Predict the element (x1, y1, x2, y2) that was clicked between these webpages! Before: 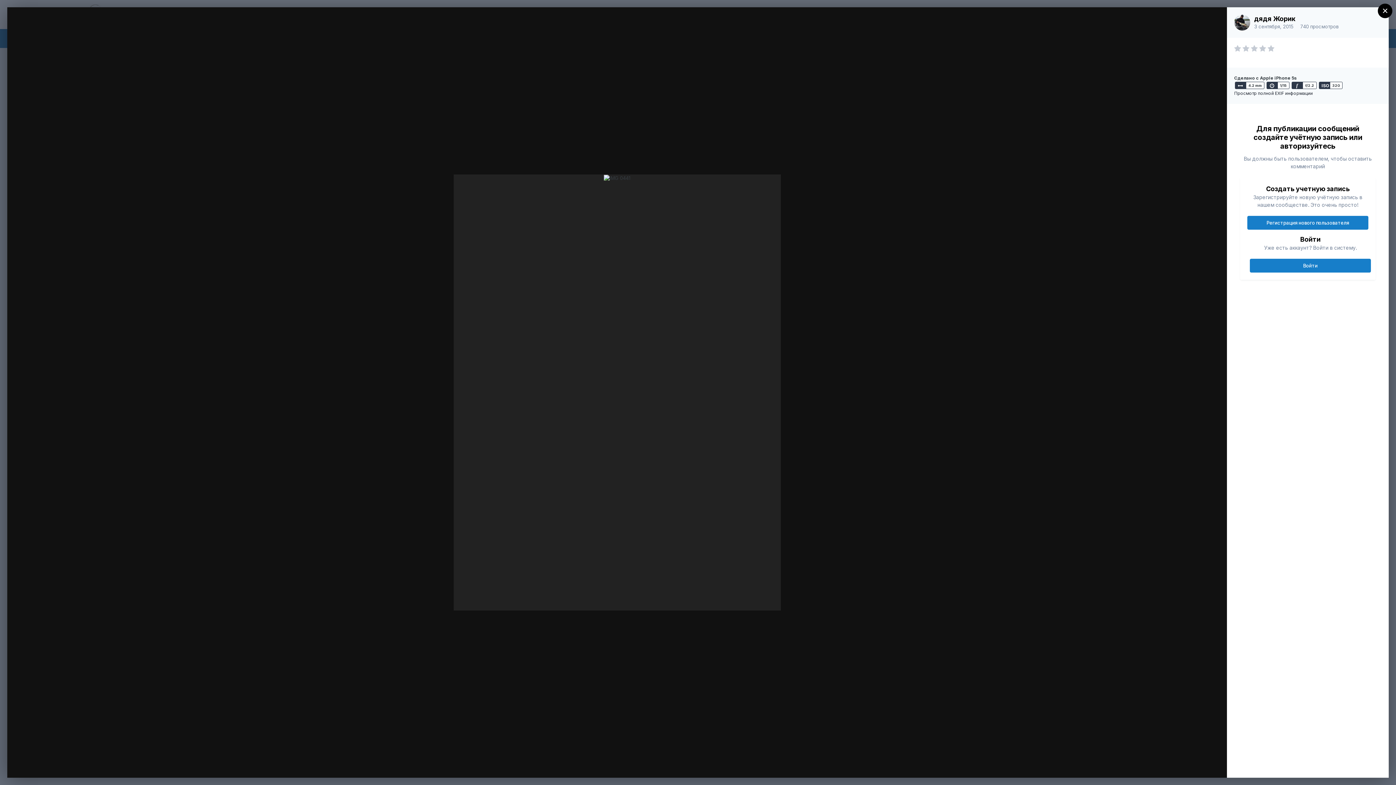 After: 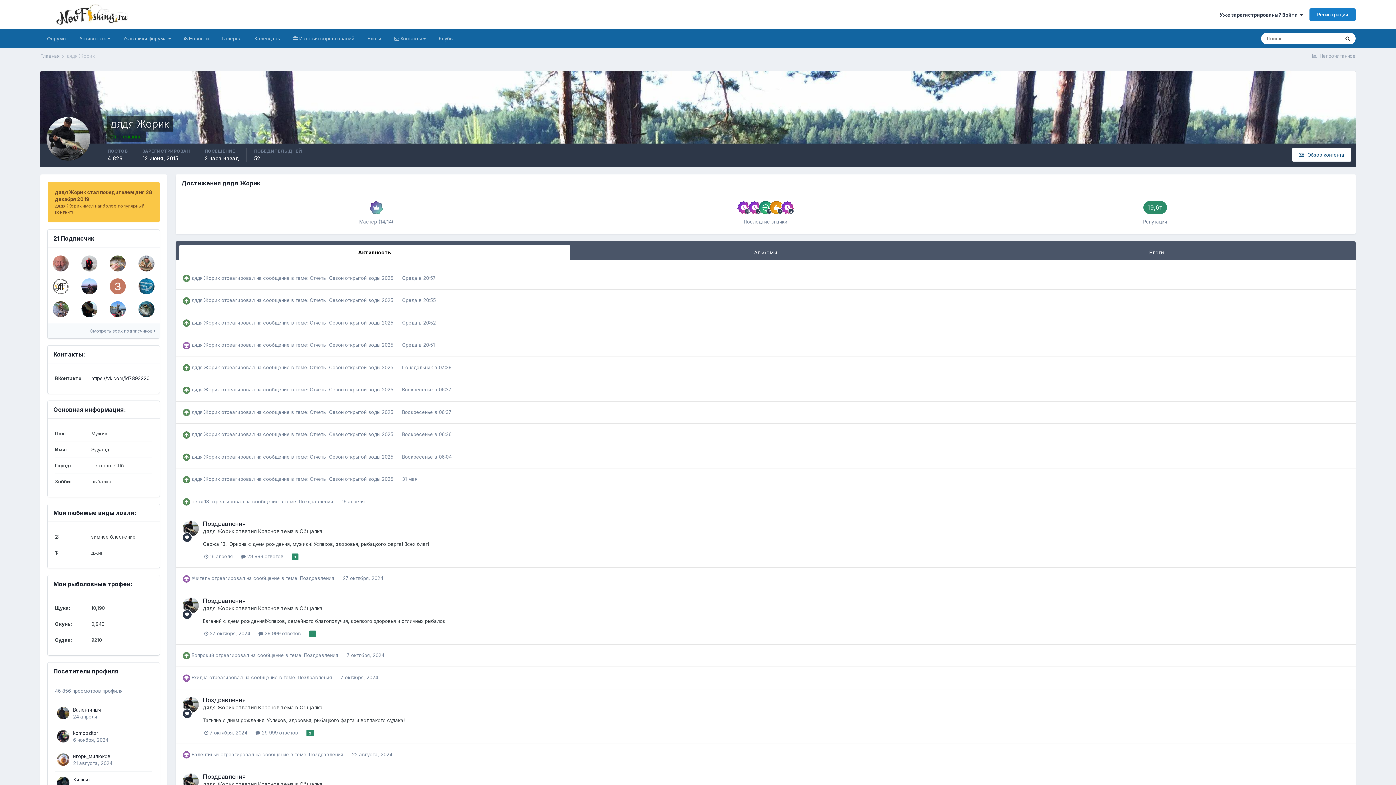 Action: label: дядя Жорик bbox: (1254, 14, 1295, 22)